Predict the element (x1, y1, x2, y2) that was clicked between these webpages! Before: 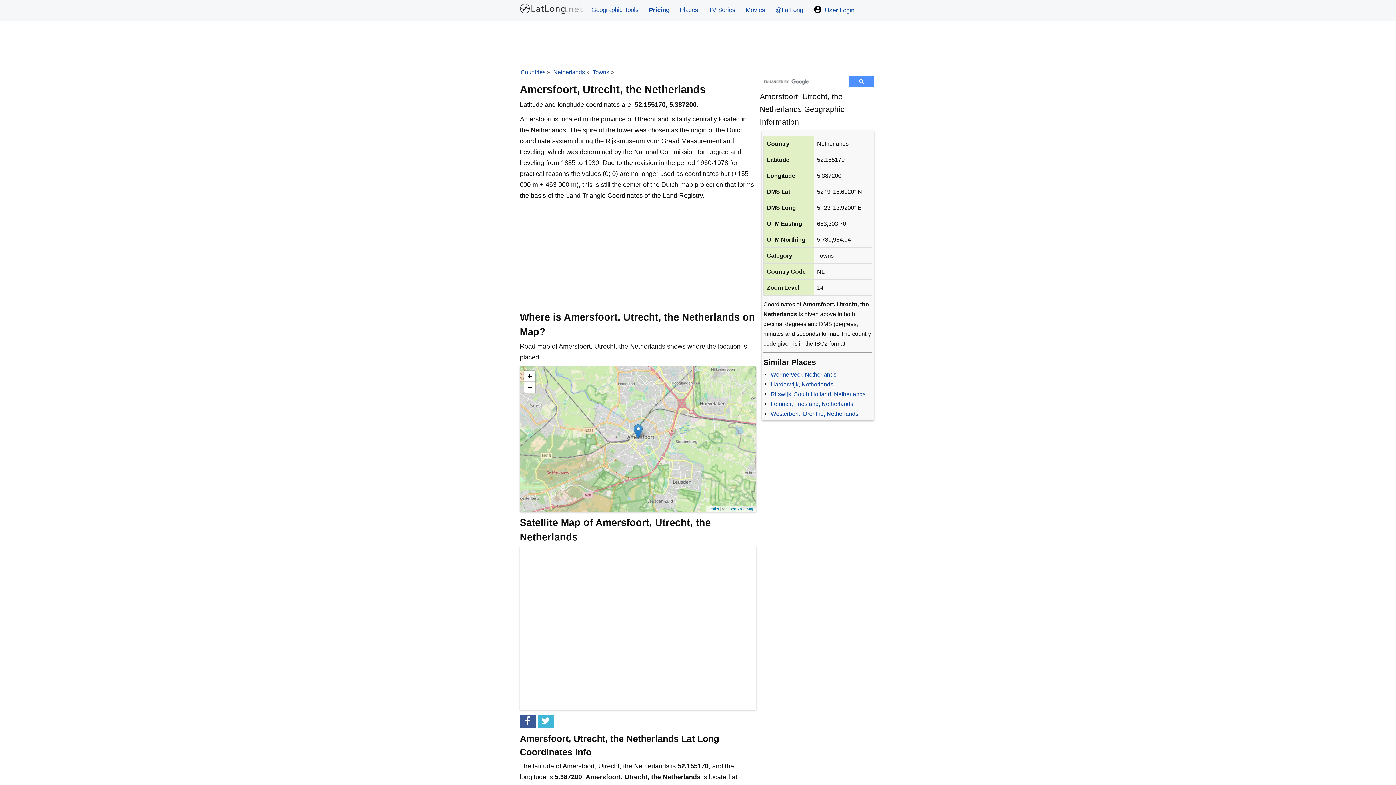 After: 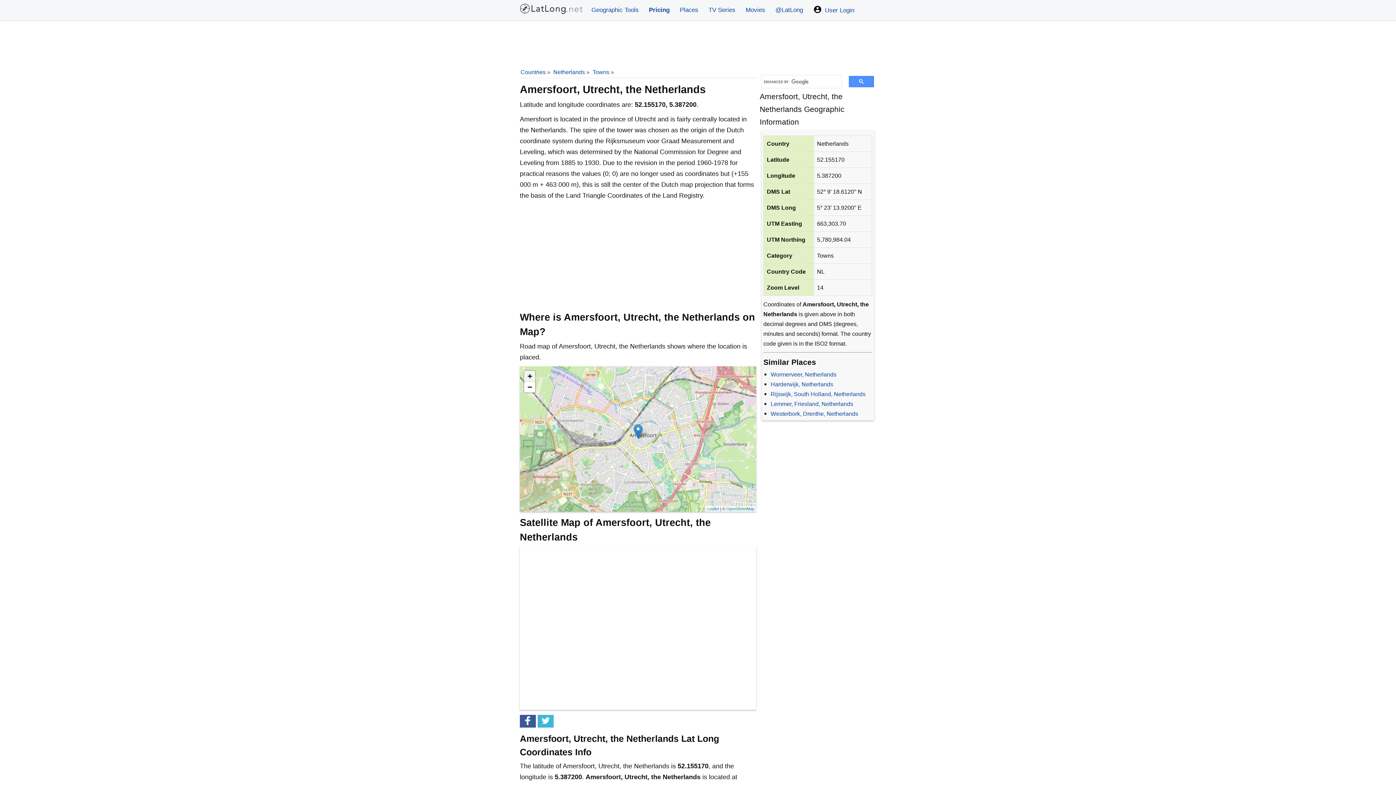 Action: label: Zoom in bbox: (524, 370, 535, 381)